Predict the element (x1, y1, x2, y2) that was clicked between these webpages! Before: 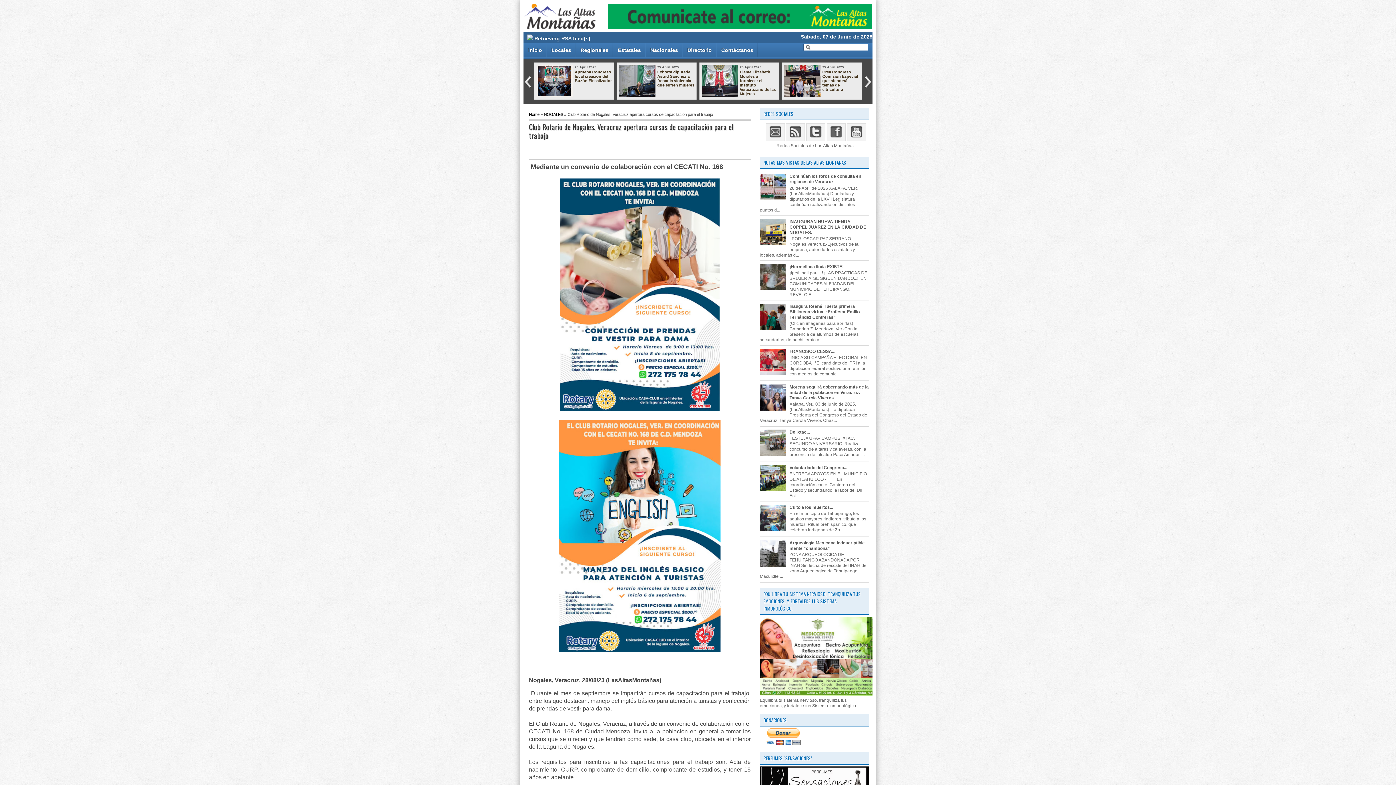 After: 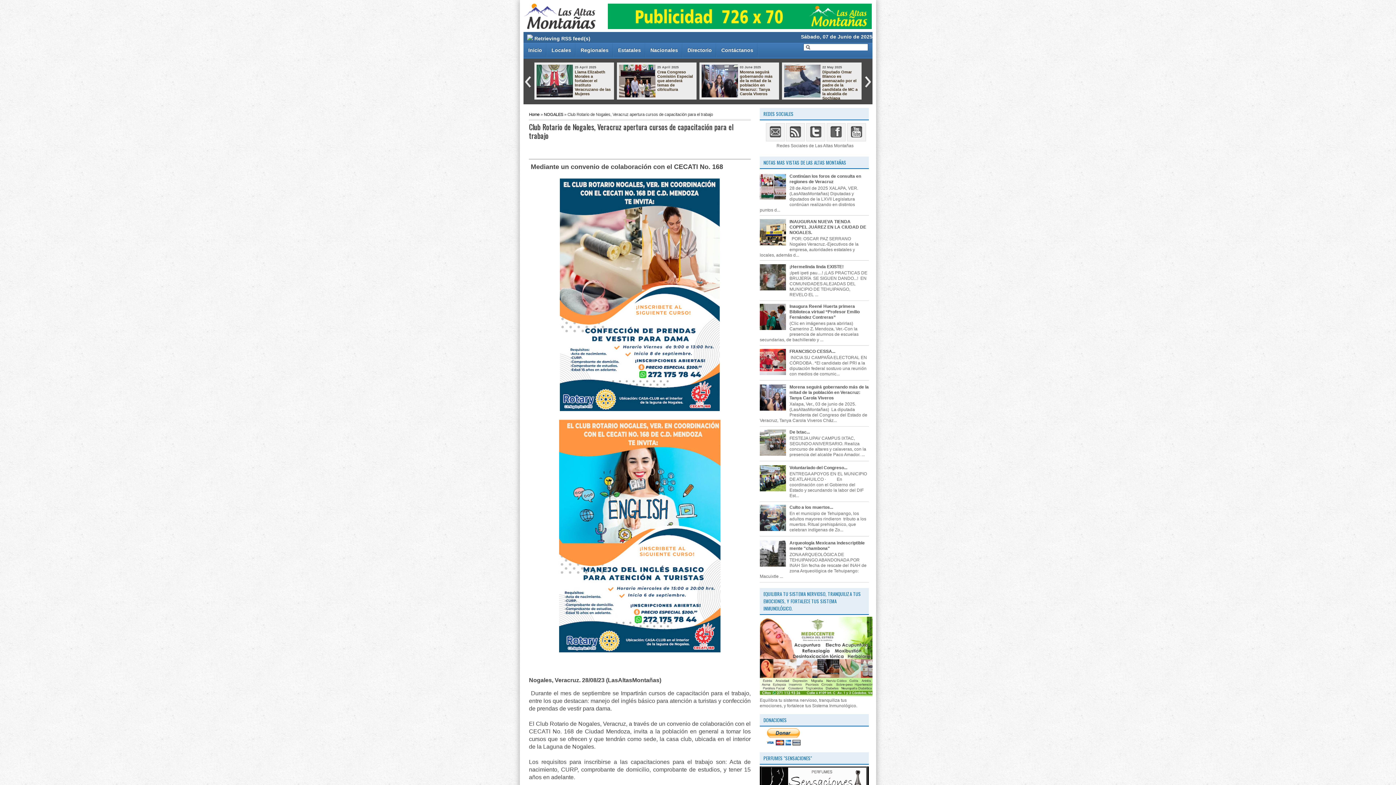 Action: bbox: (760, 286, 787, 291)